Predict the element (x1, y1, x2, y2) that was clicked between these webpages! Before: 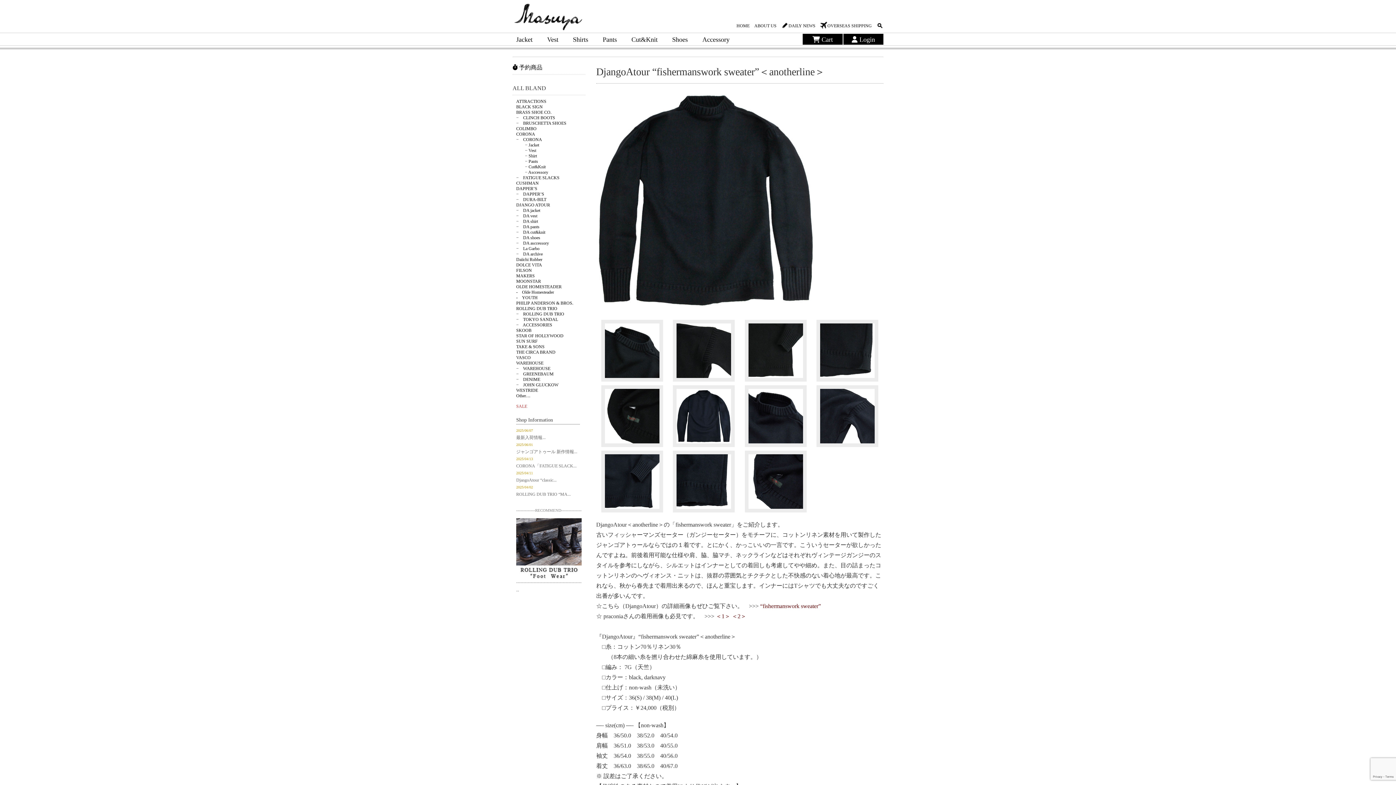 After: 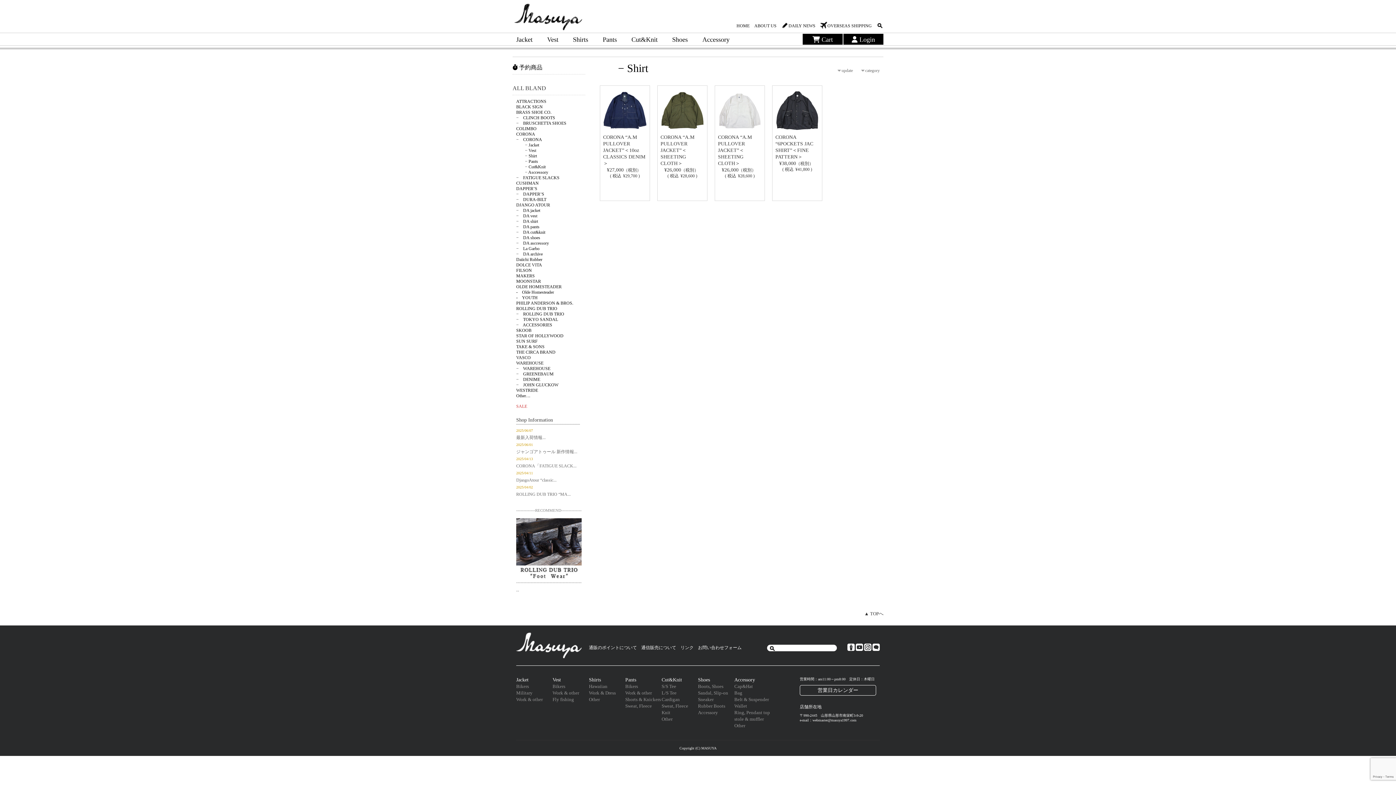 Action: label: 　　− Shirt bbox: (516, 153, 537, 158)